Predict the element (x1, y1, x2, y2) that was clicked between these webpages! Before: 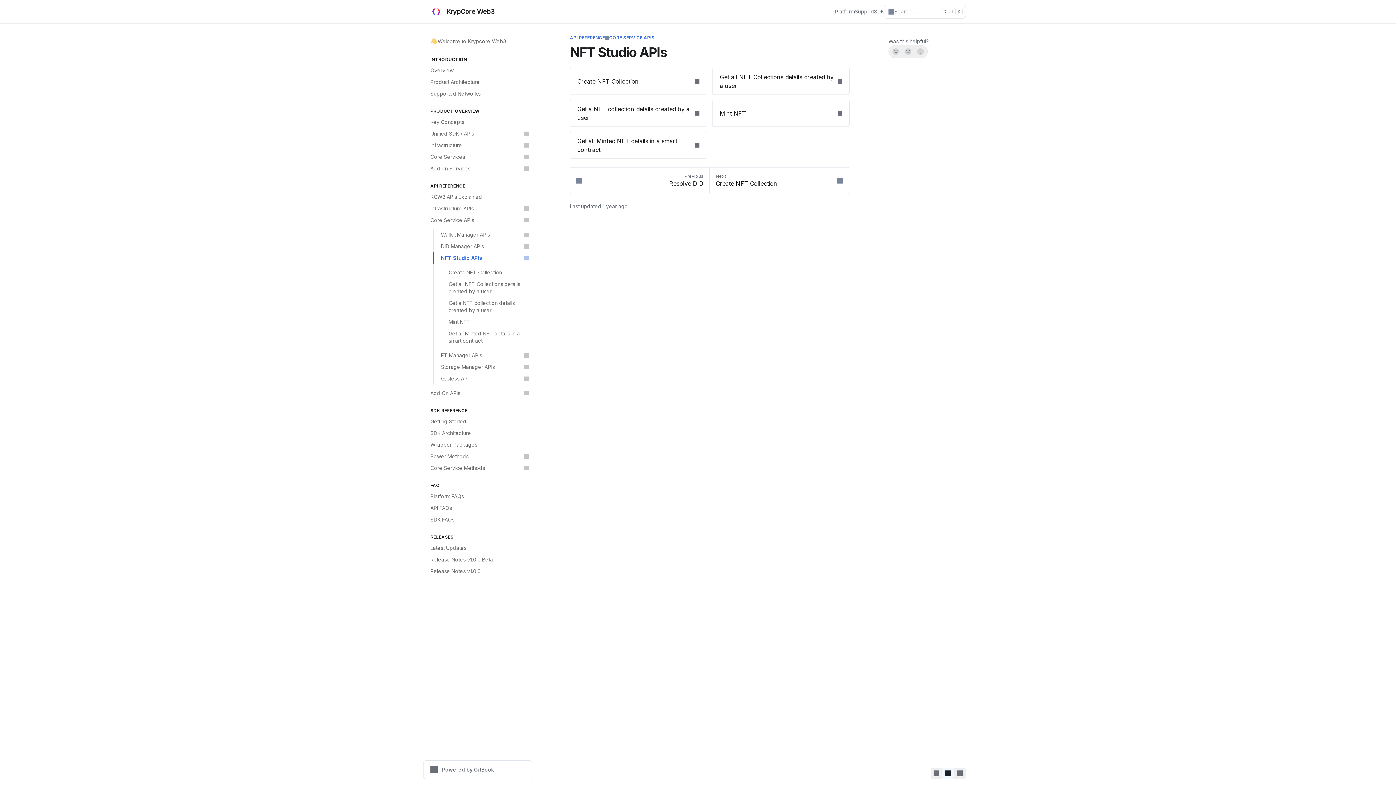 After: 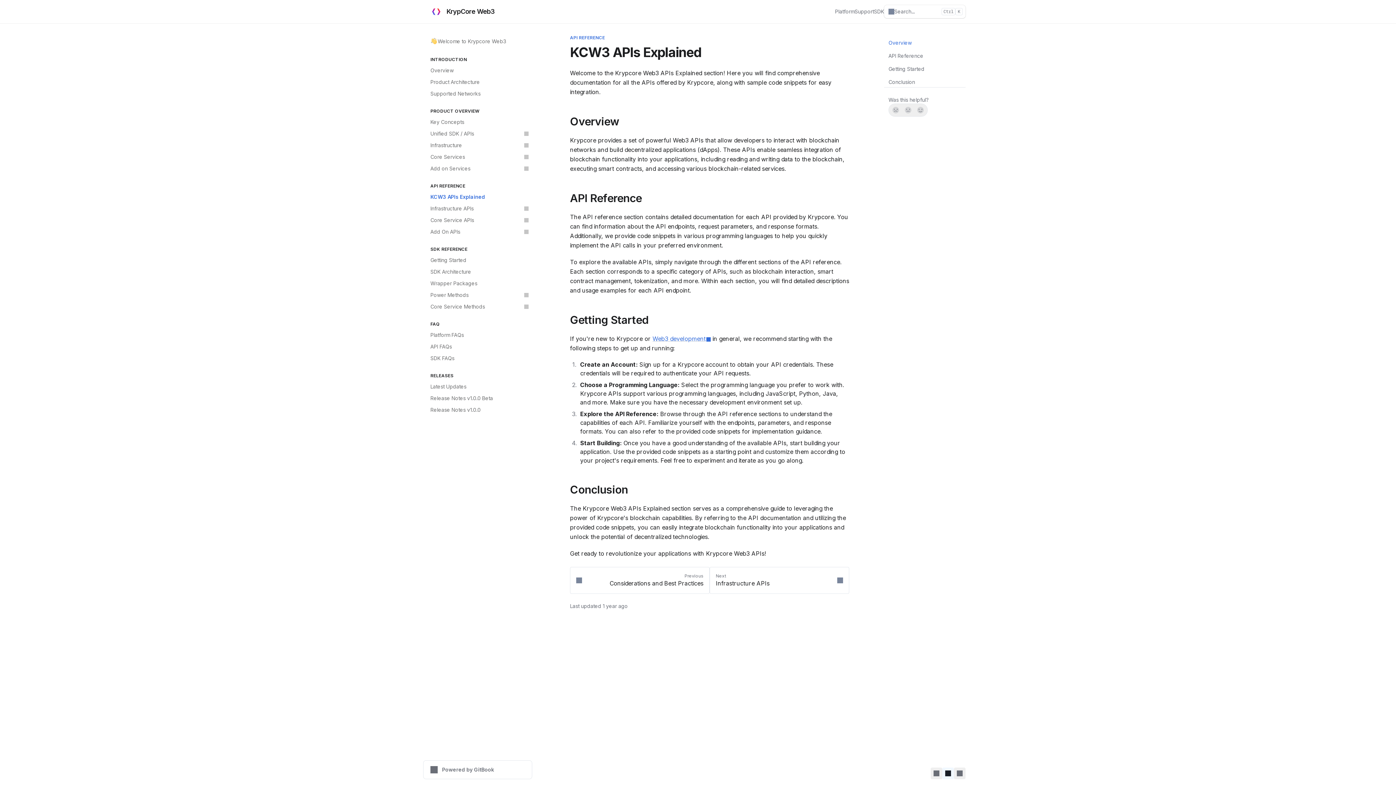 Action: label: KCW3 APIs Explained bbox: (426, 191, 532, 202)